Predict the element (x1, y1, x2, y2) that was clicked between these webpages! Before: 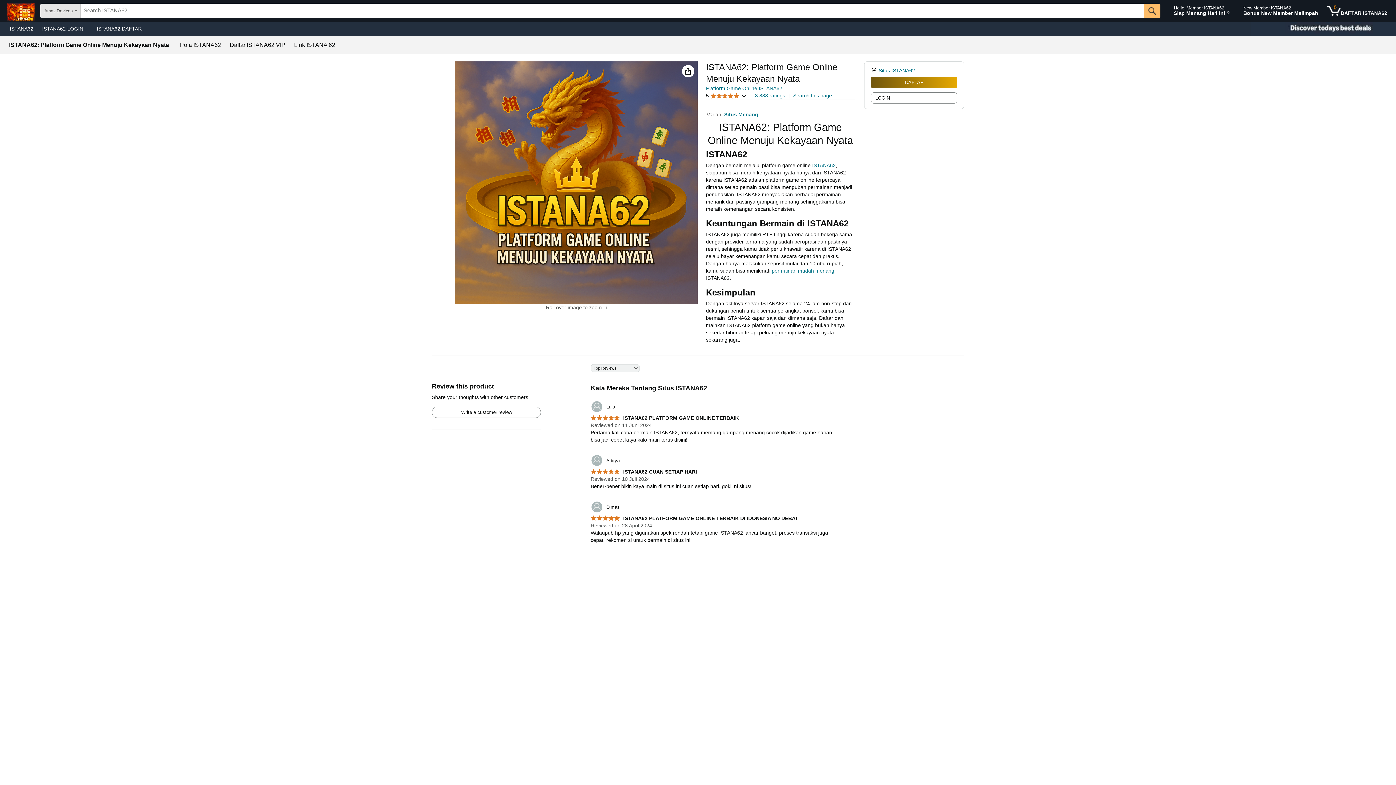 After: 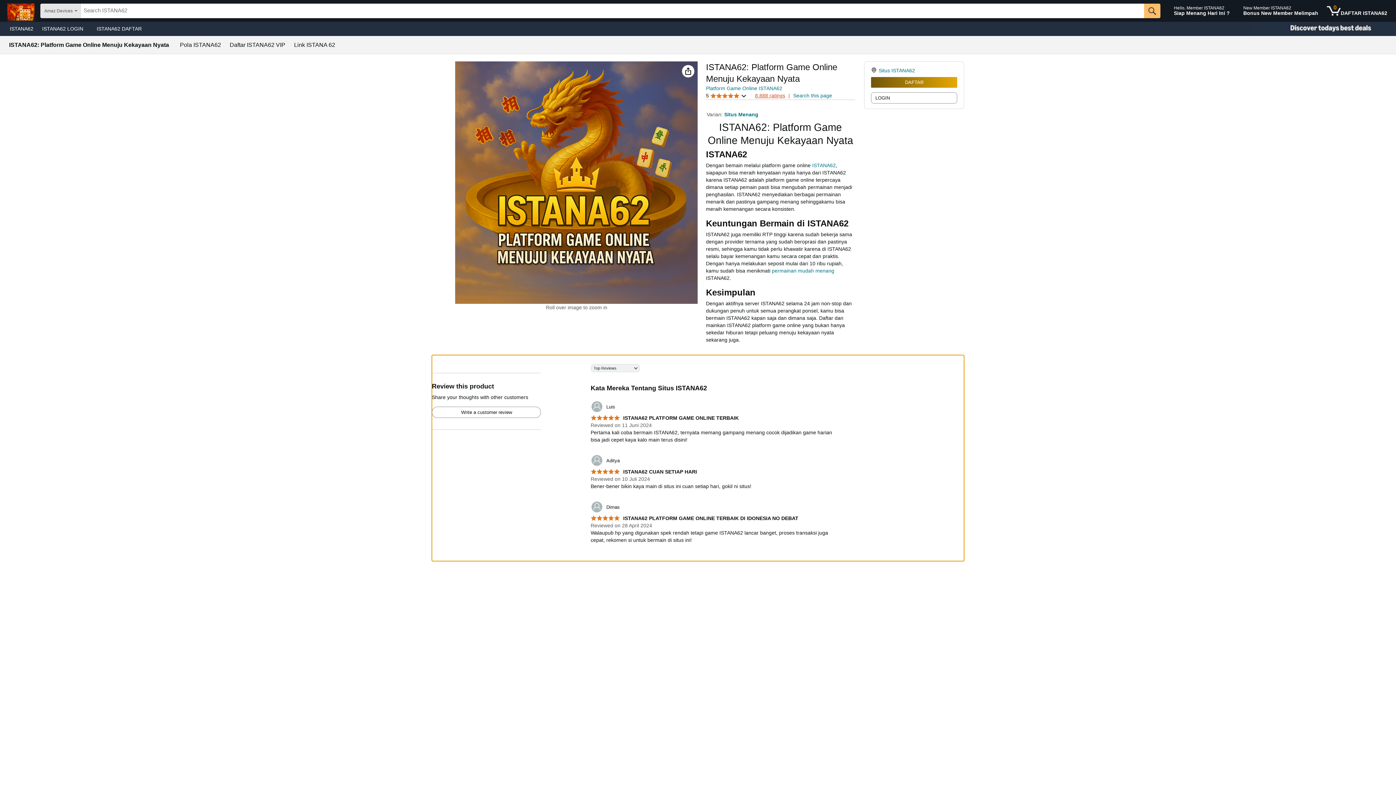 Action: label: 8.888 ratings bbox: (755, 92, 785, 98)